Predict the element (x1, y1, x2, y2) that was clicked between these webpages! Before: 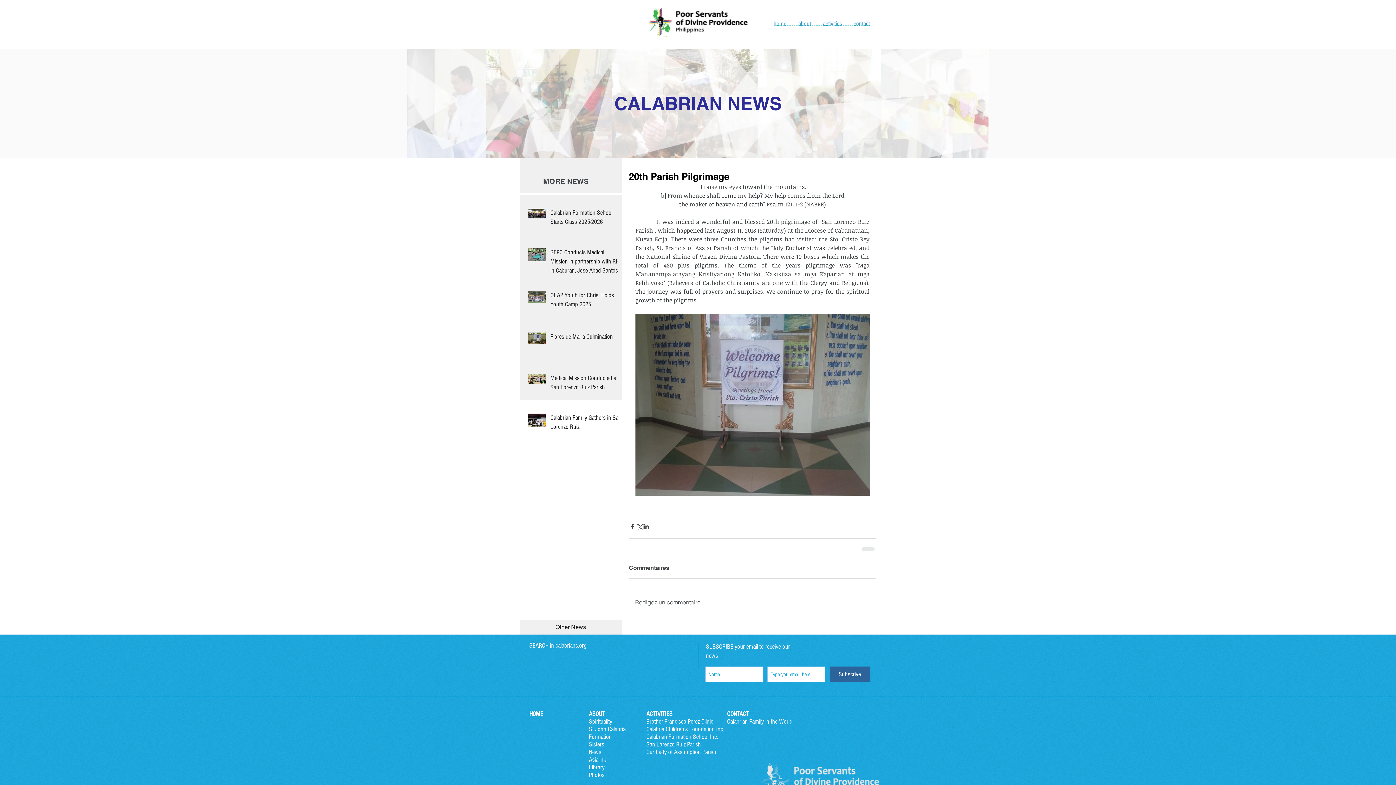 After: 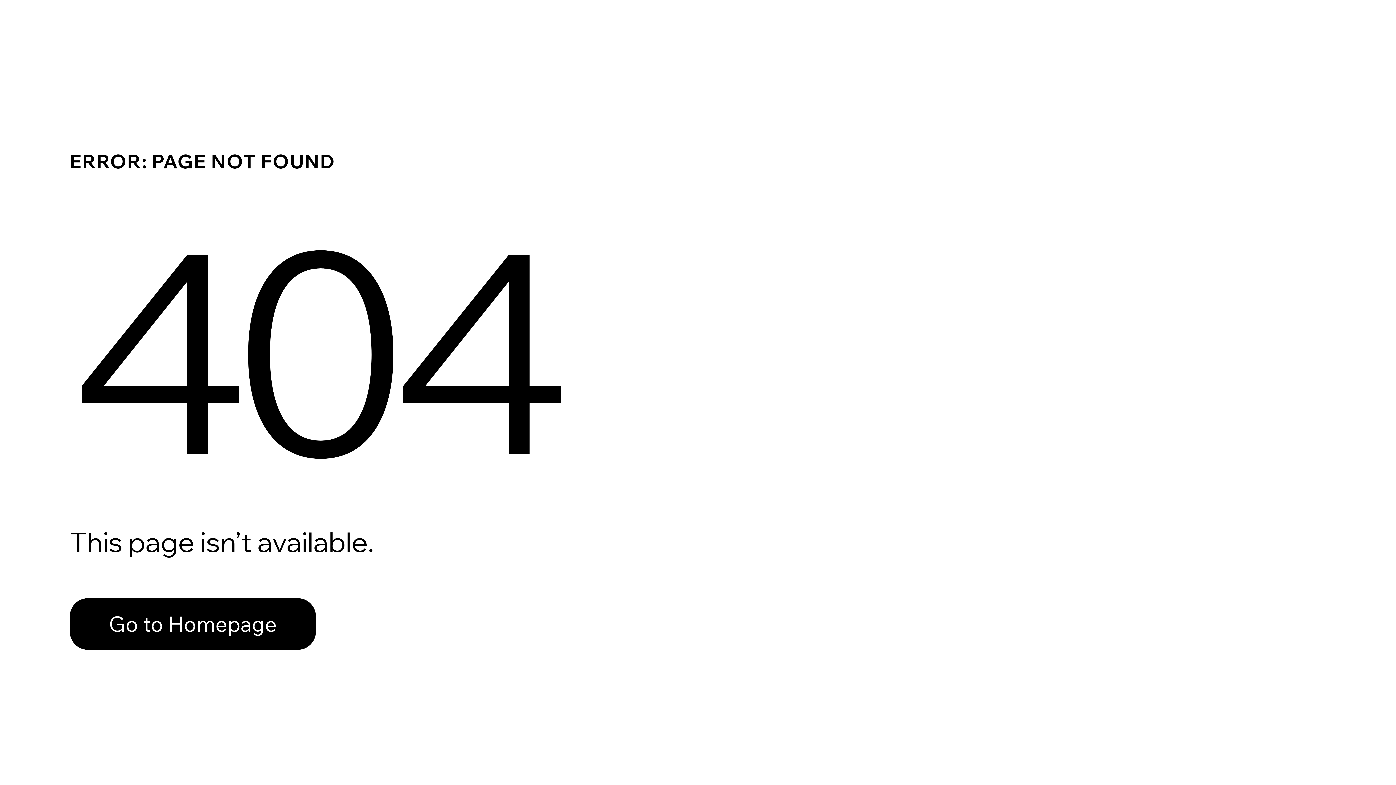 Action: bbox: (589, 748, 601, 756) label: News